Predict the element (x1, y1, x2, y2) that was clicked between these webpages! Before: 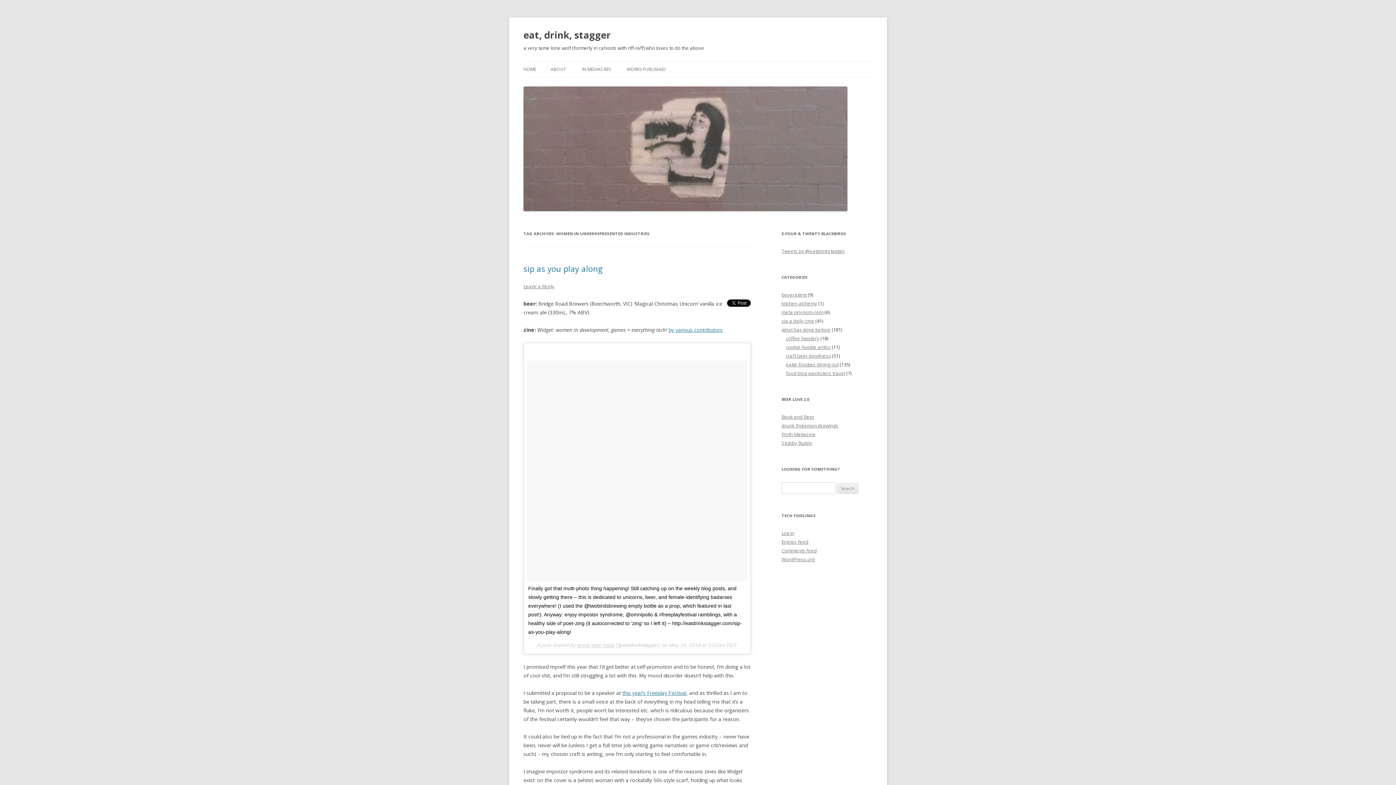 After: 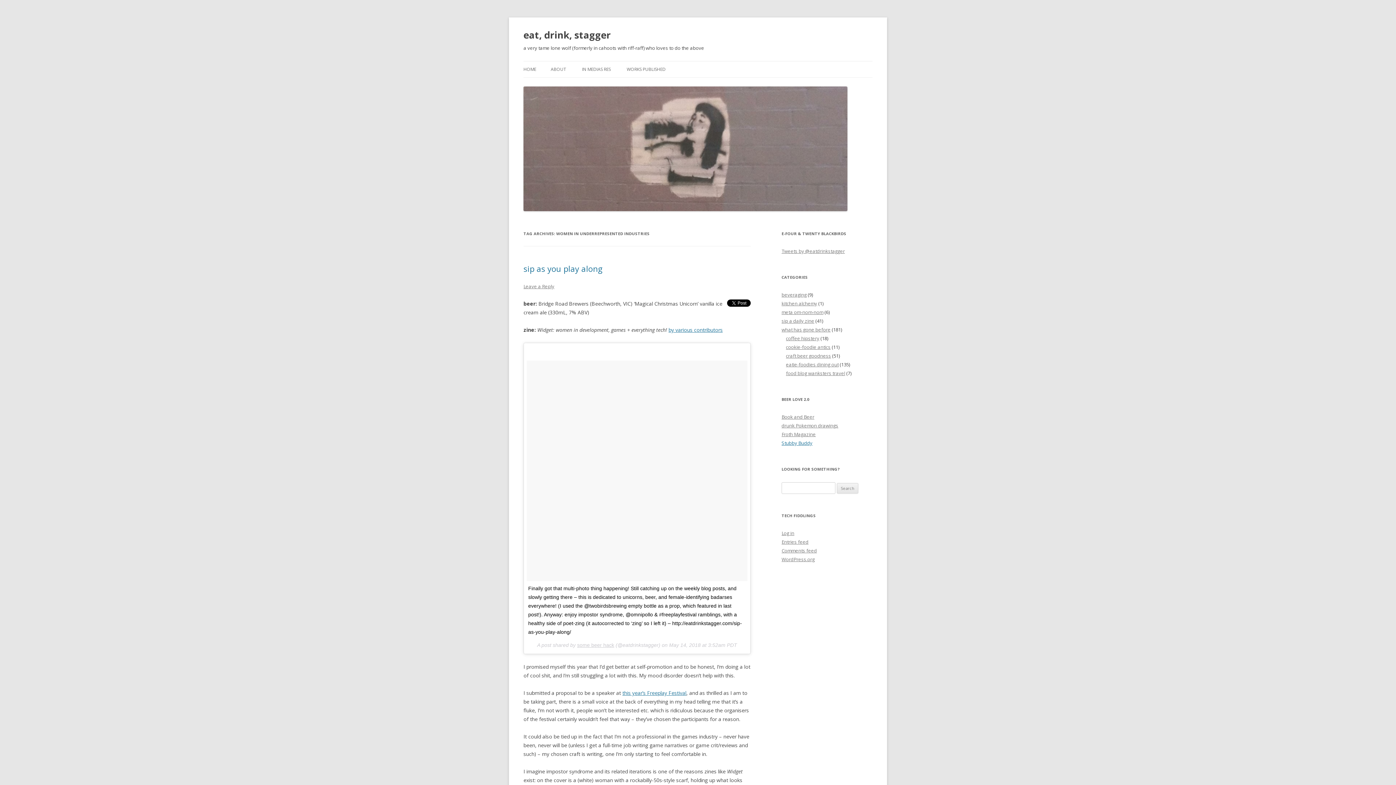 Action: label: Stubby Buddy bbox: (781, 440, 812, 446)